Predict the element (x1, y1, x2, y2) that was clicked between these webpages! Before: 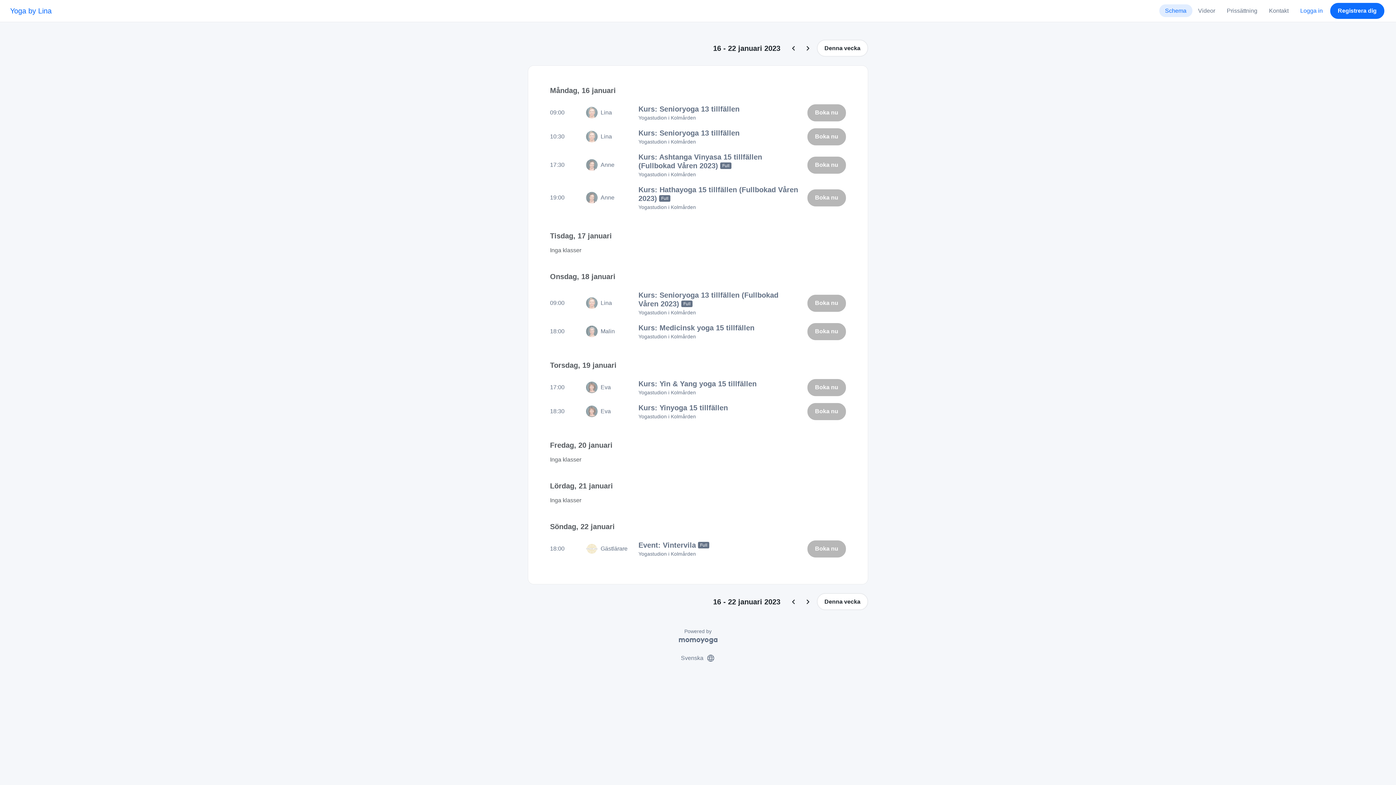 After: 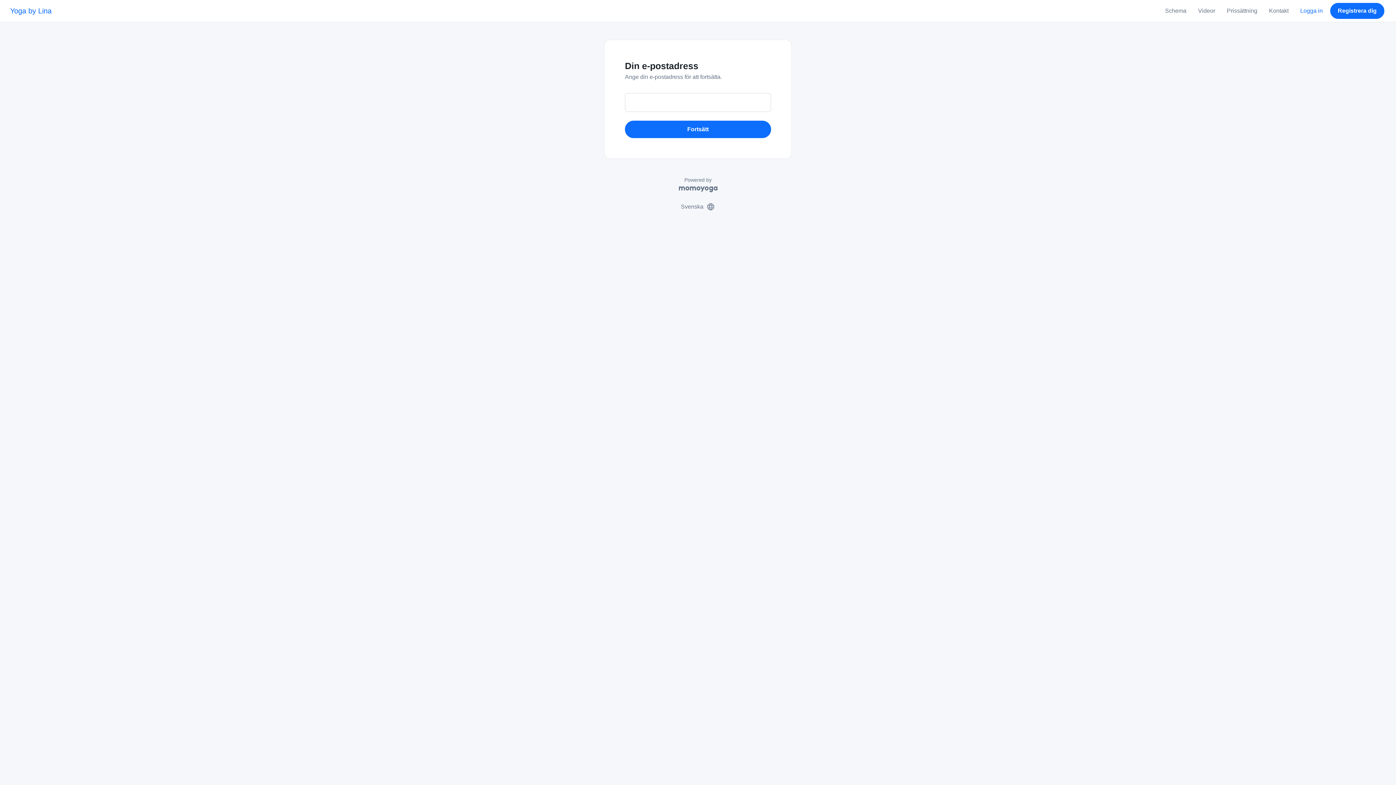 Action: label: Registrera dig bbox: (1330, 2, 1384, 18)